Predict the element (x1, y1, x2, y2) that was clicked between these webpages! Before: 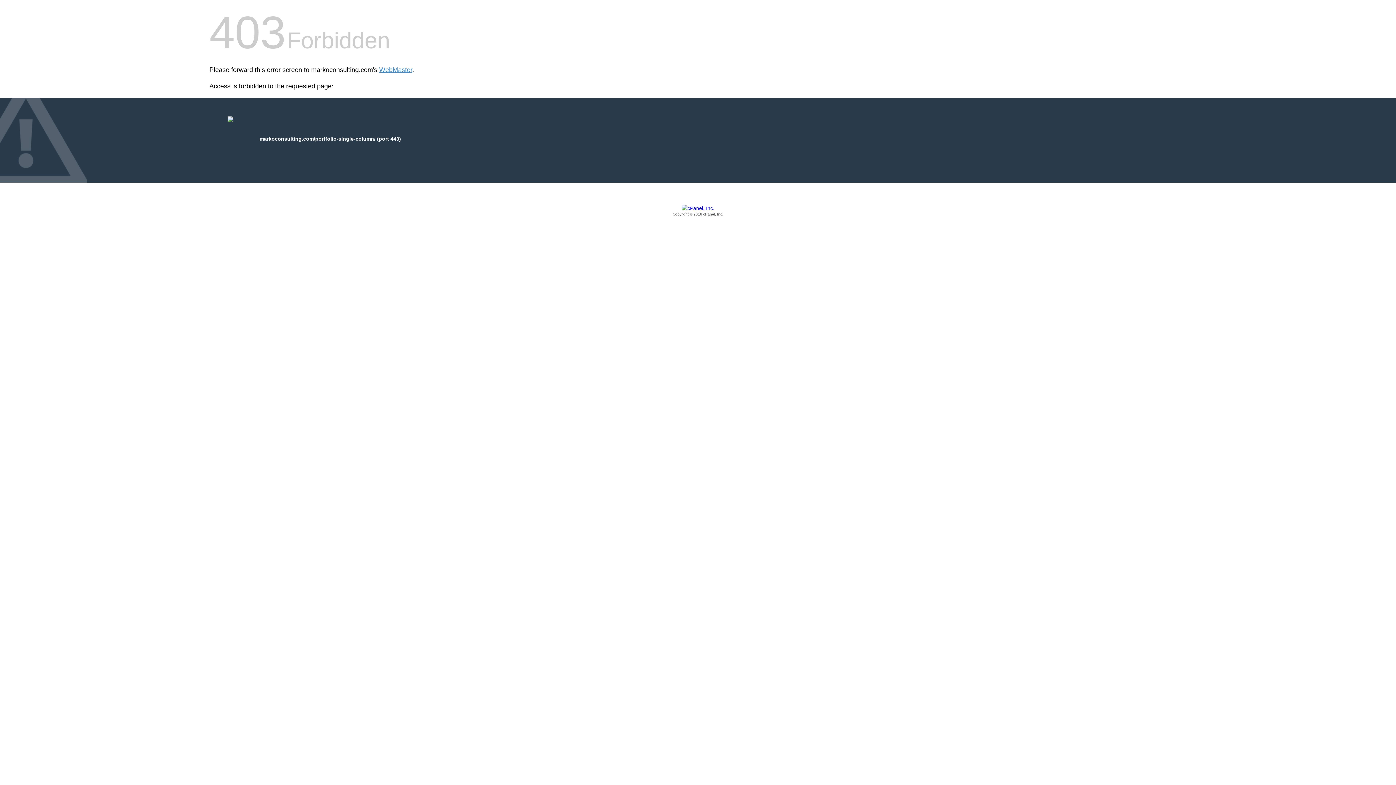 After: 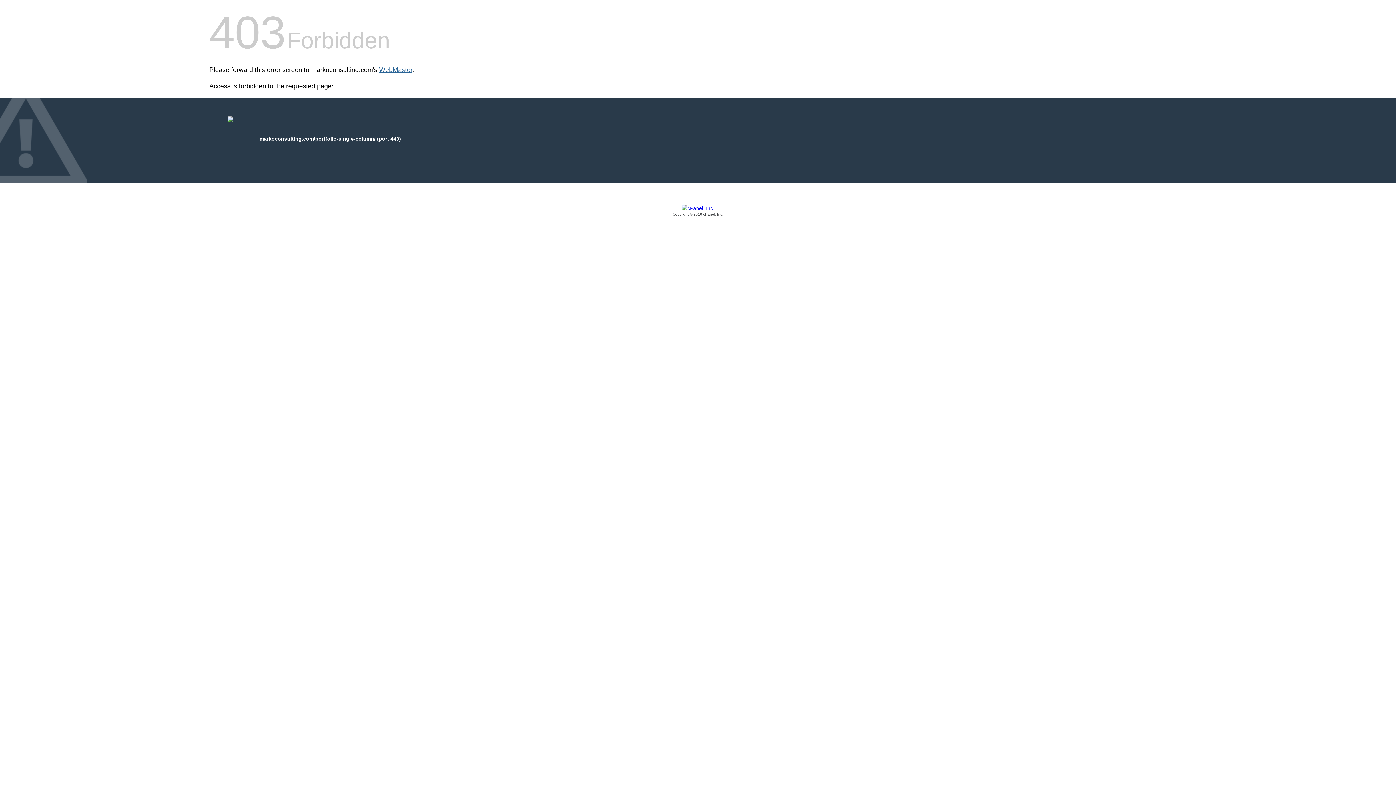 Action: bbox: (379, 66, 412, 73) label: WebMaster